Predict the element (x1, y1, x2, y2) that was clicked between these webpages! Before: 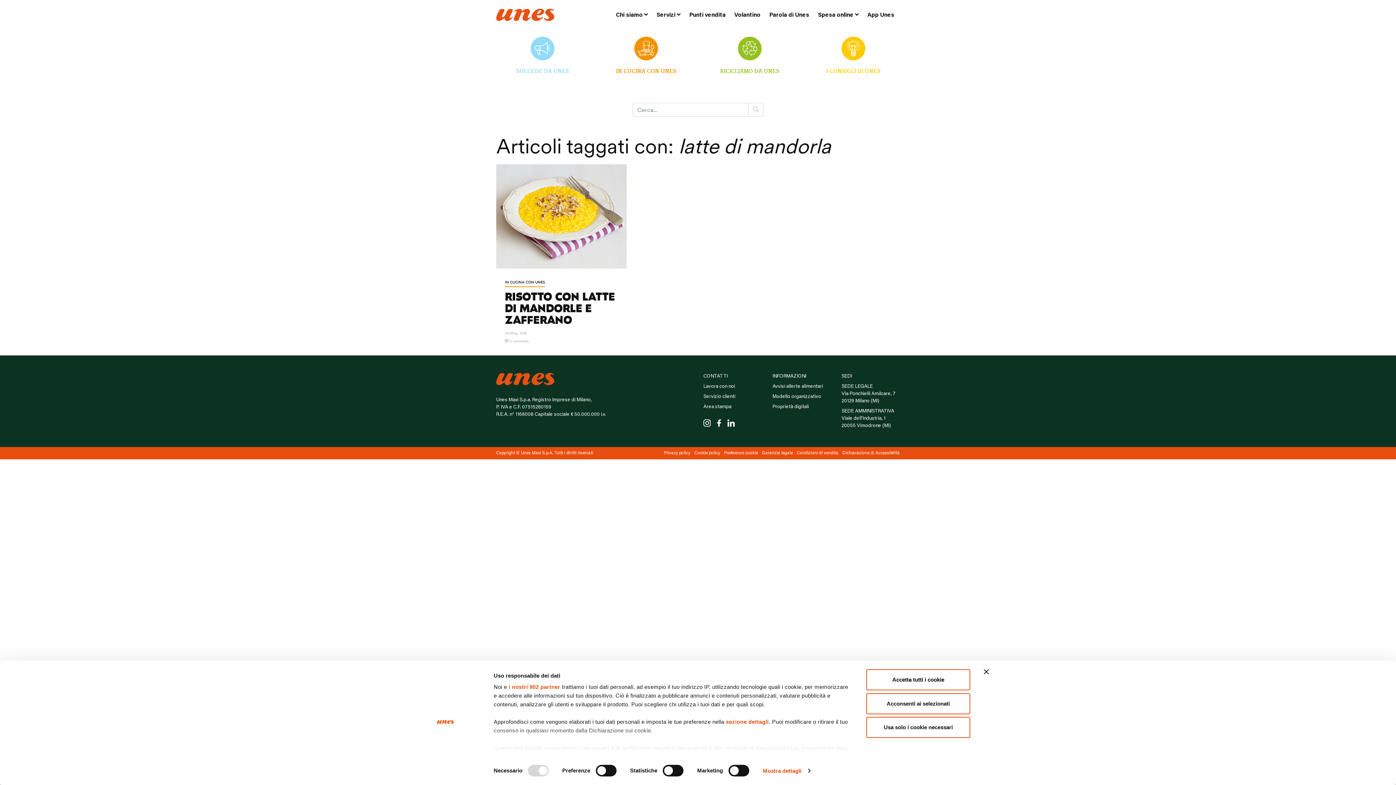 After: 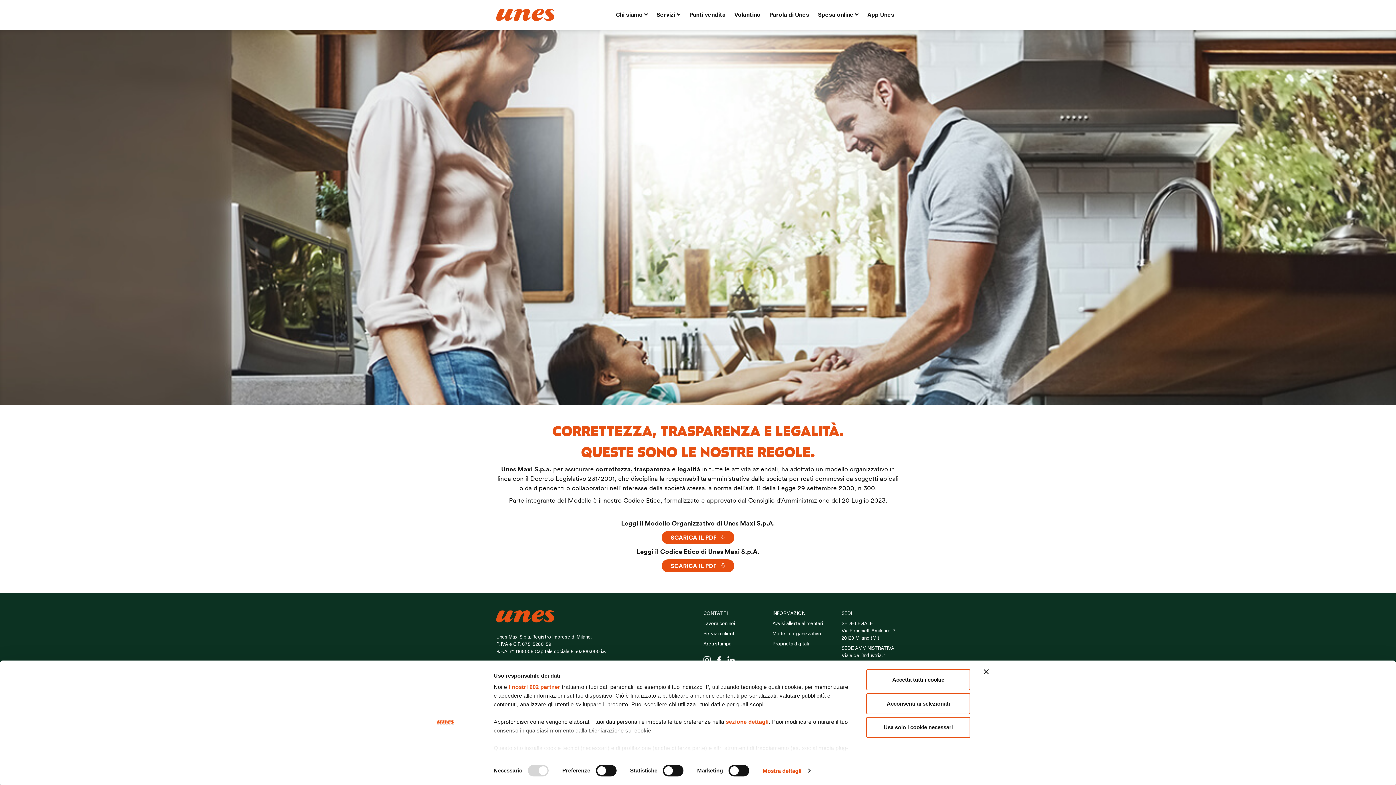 Action: bbox: (772, 394, 821, 399) label: Modello organizzativo